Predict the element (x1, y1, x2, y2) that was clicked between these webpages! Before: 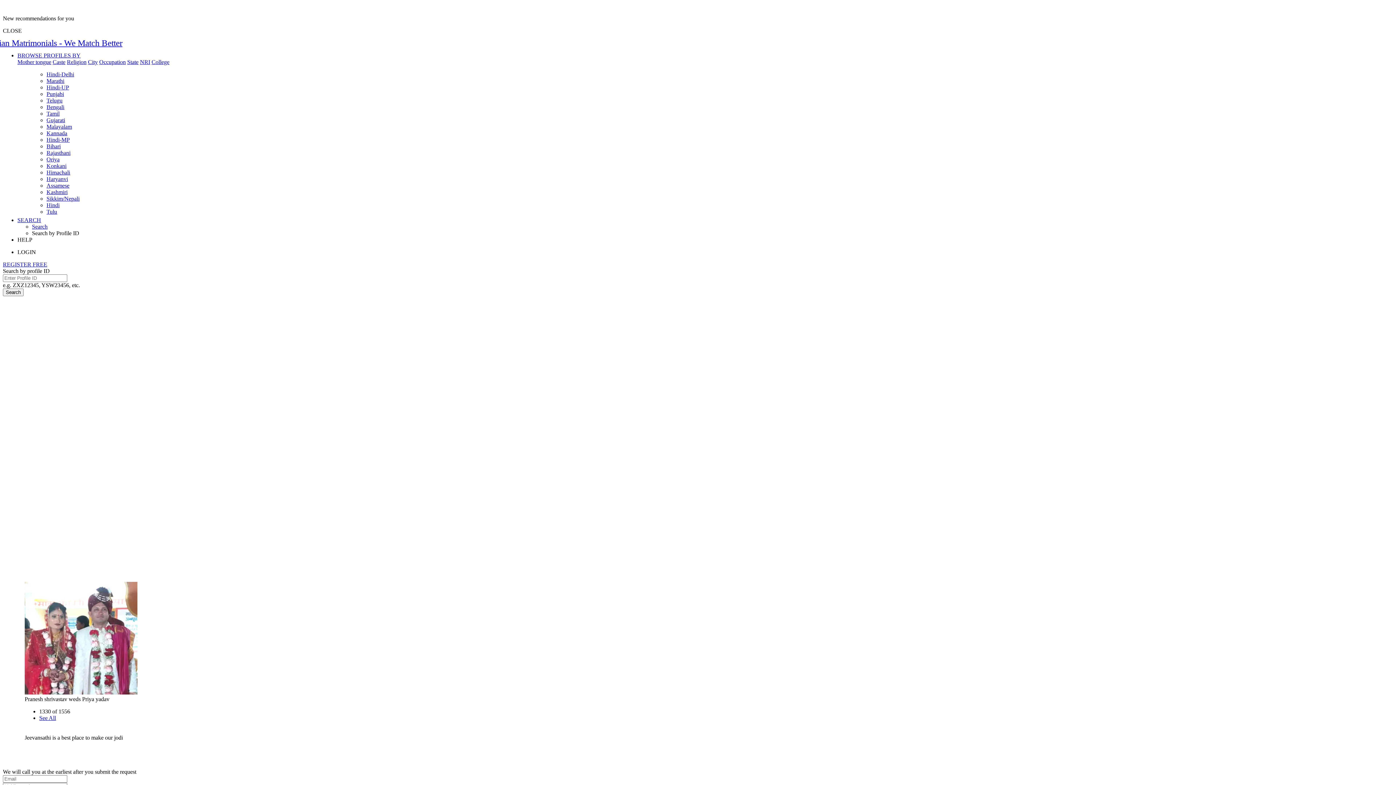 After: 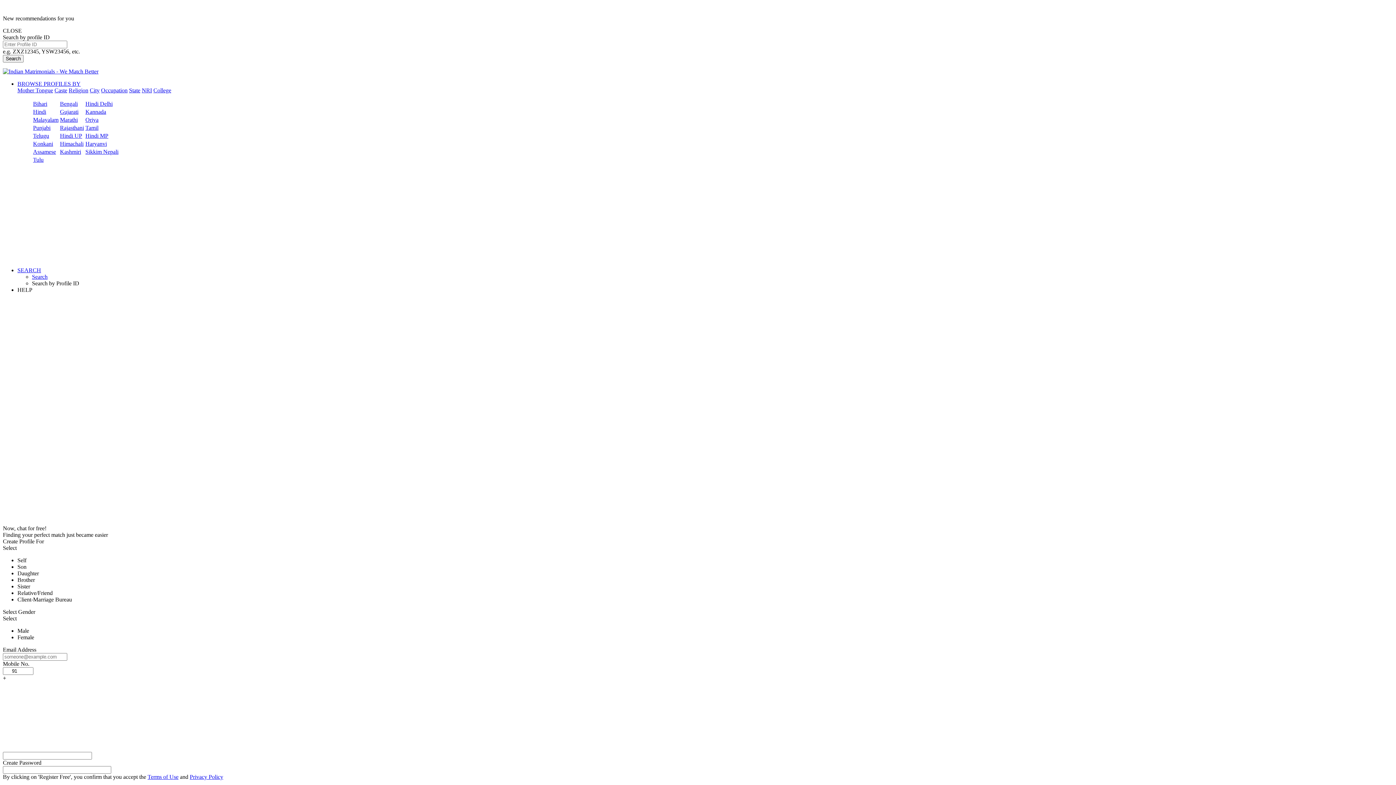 Action: label: Marathi bbox: (46, 77, 64, 84)